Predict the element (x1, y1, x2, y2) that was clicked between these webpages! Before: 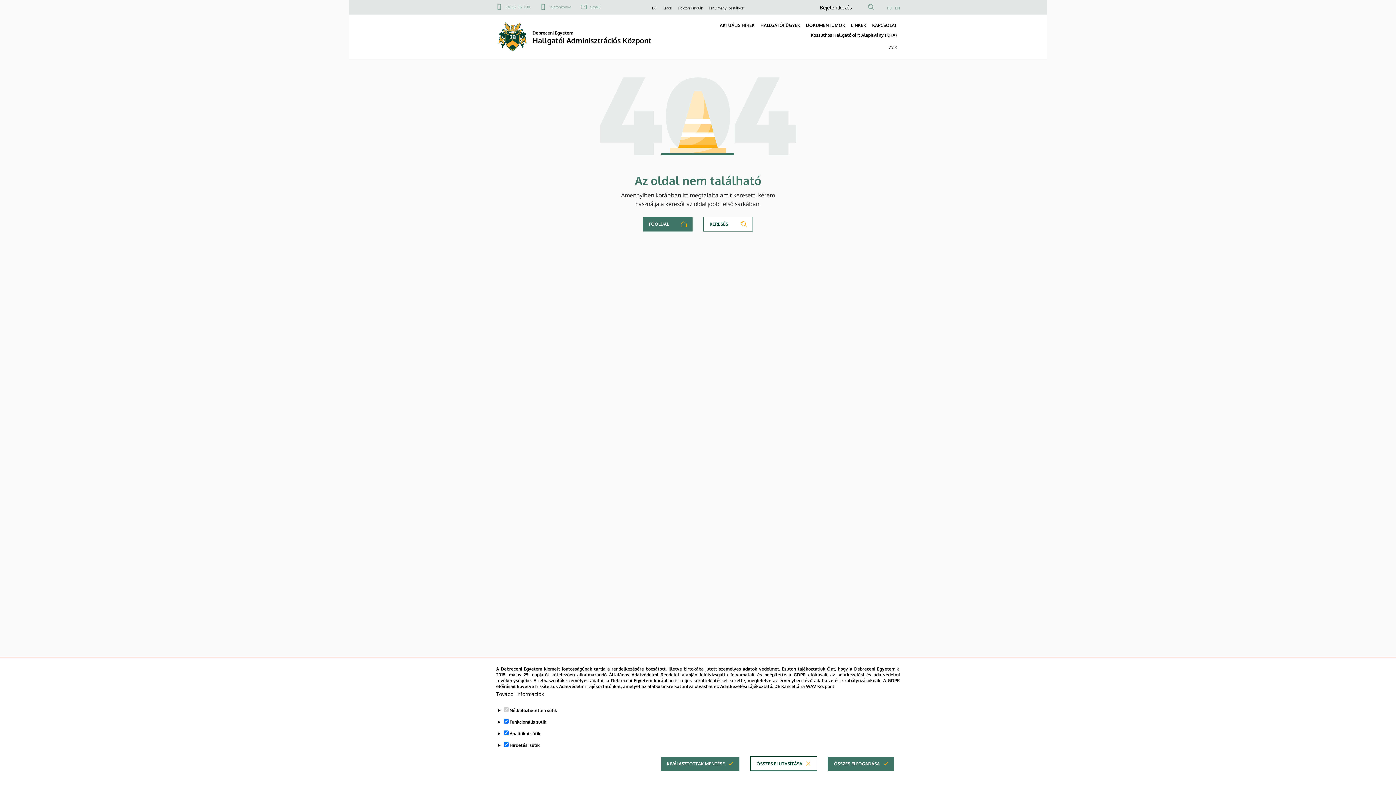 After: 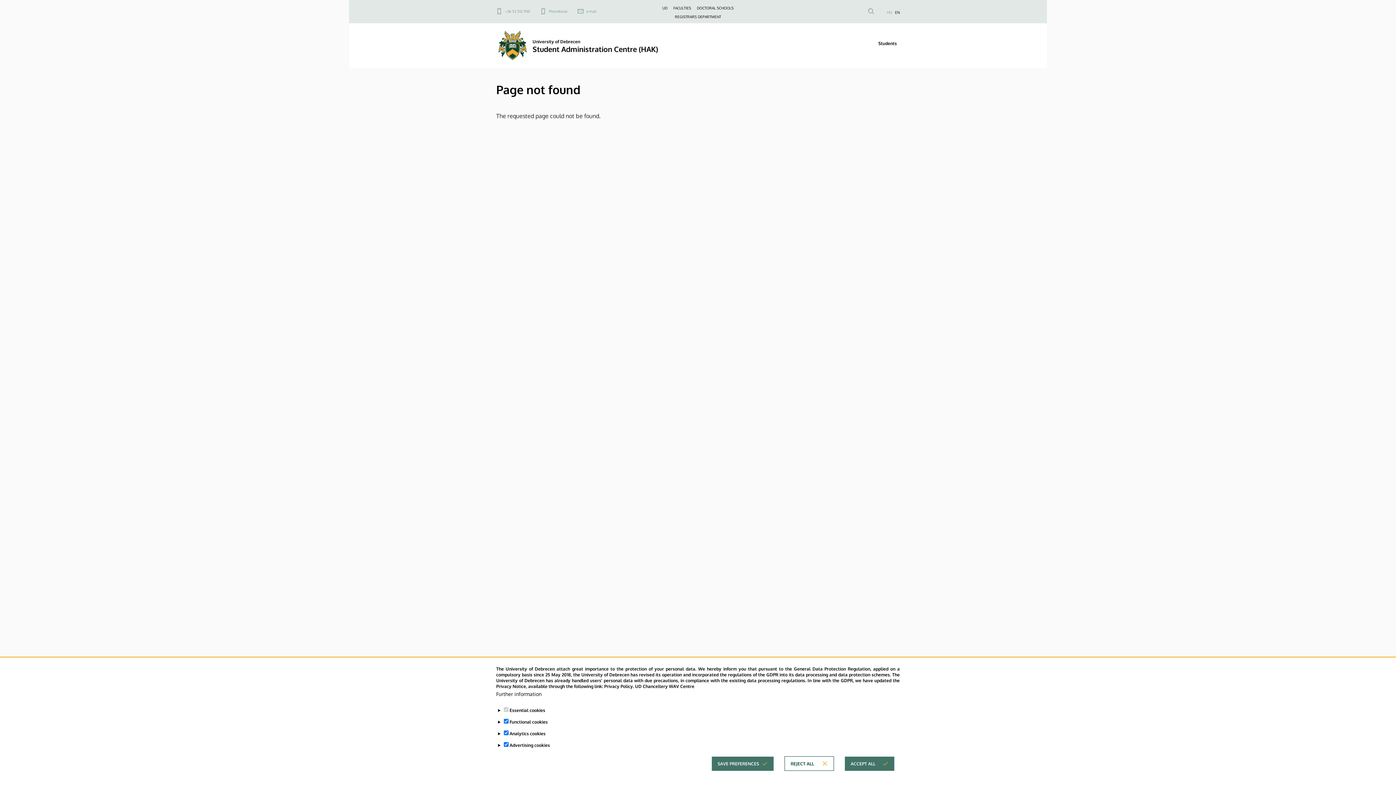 Action: label: EN bbox: (895, 5, 900, 10)